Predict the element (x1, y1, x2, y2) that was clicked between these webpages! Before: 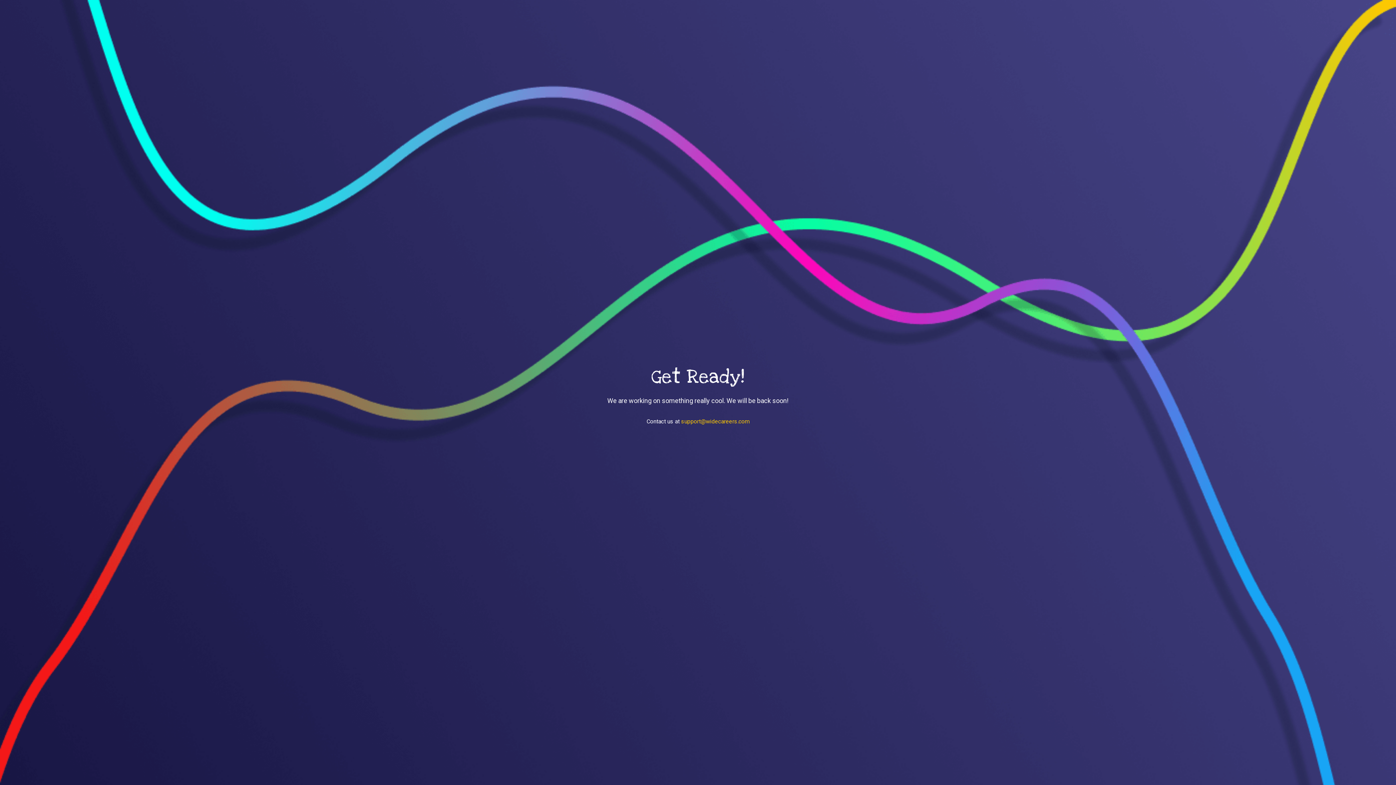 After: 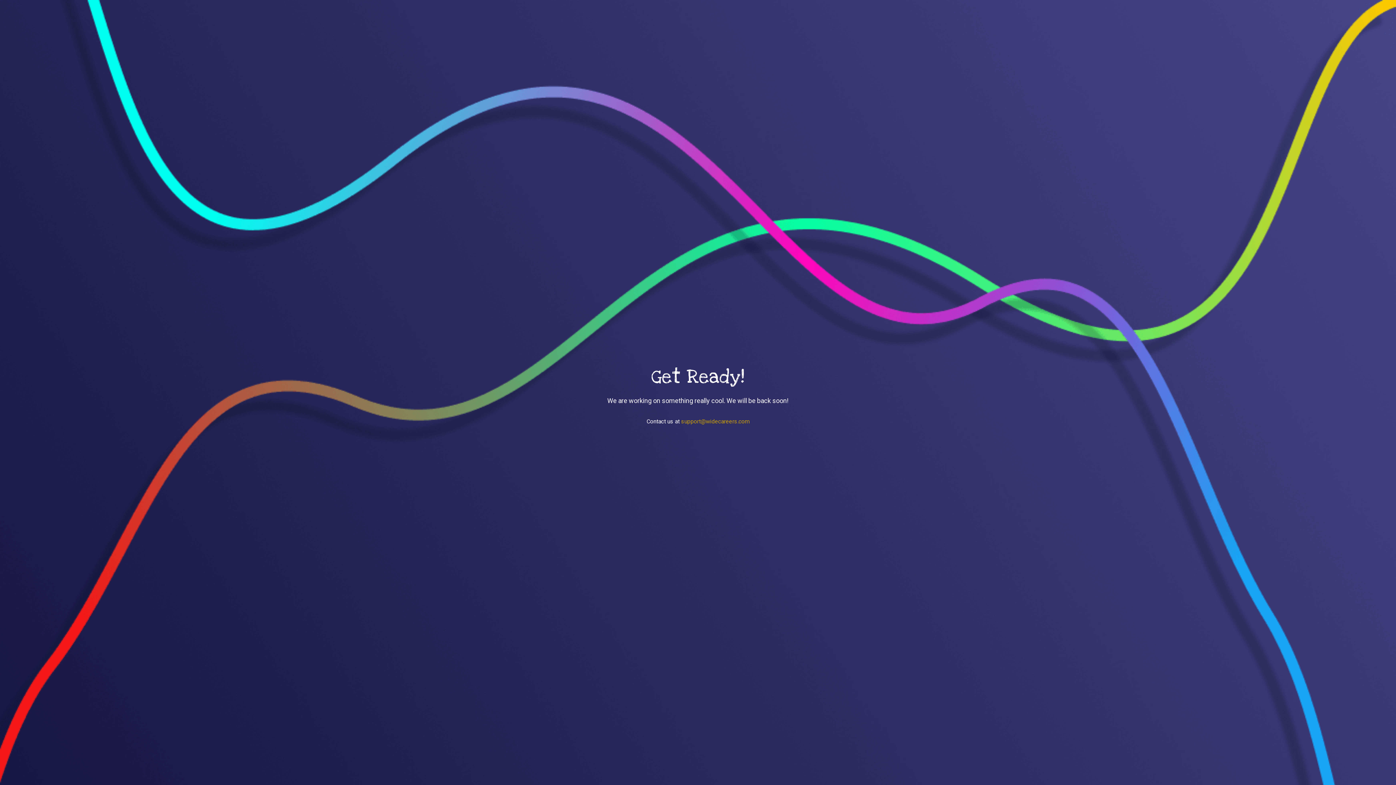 Action: bbox: (681, 418, 749, 425) label: support@widecareers.com